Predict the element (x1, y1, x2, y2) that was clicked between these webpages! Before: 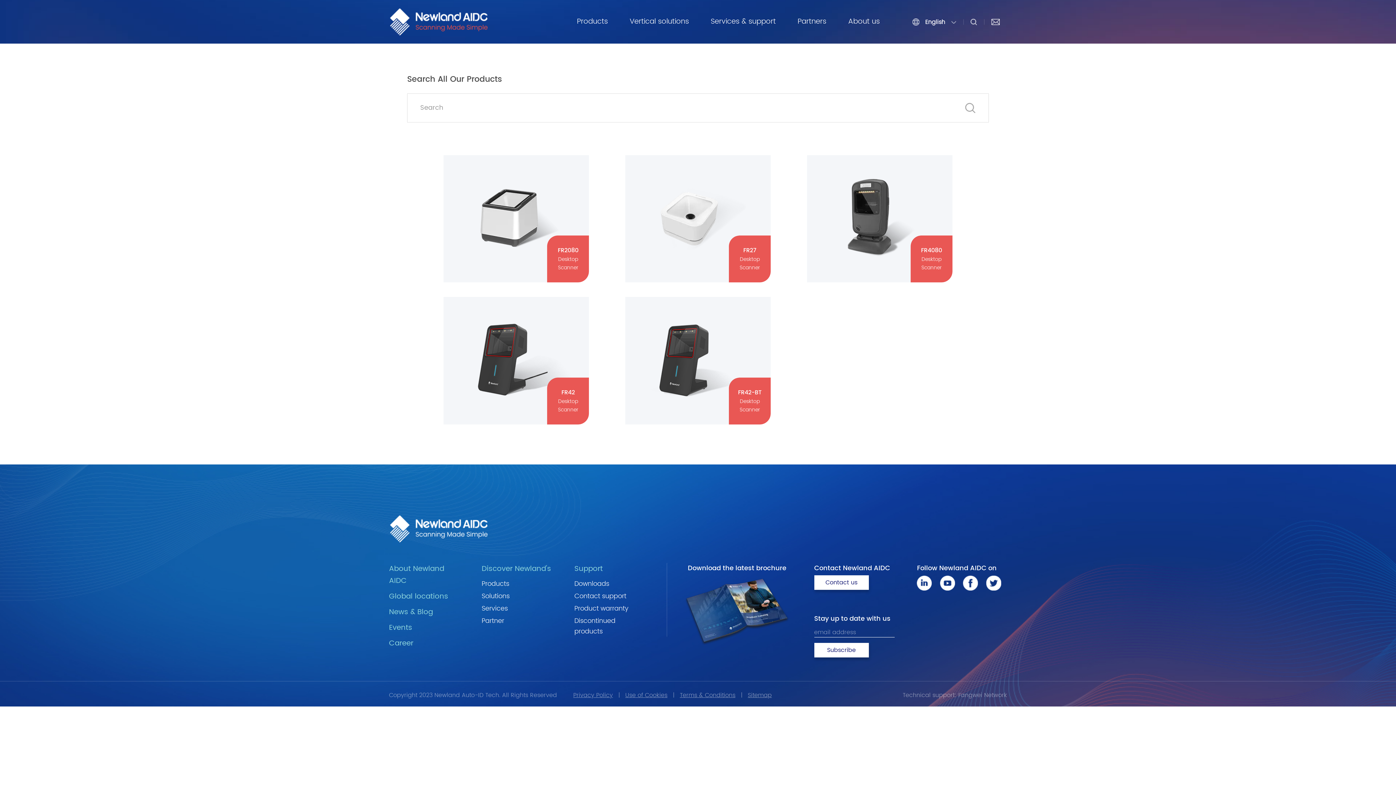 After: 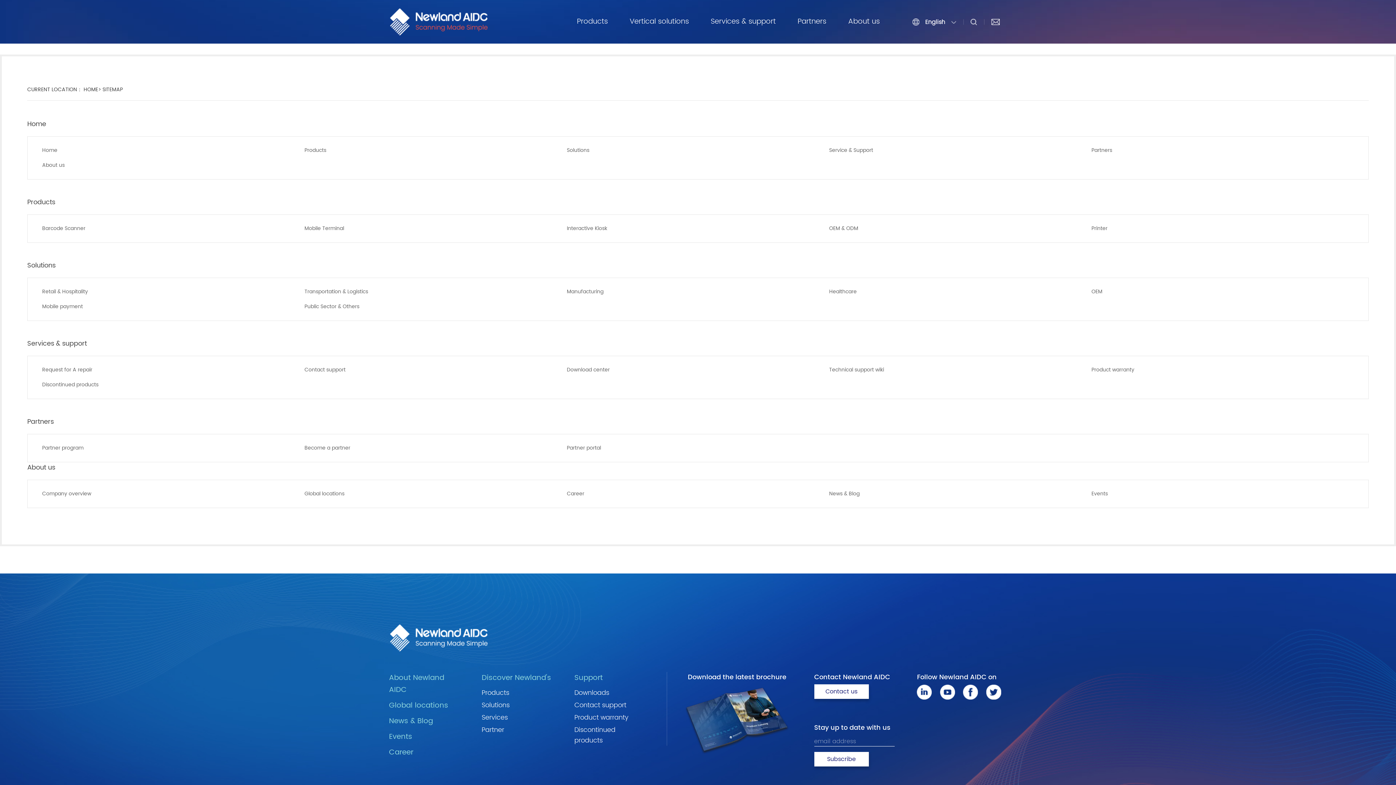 Action: label: Sitemap bbox: (748, 690, 772, 700)